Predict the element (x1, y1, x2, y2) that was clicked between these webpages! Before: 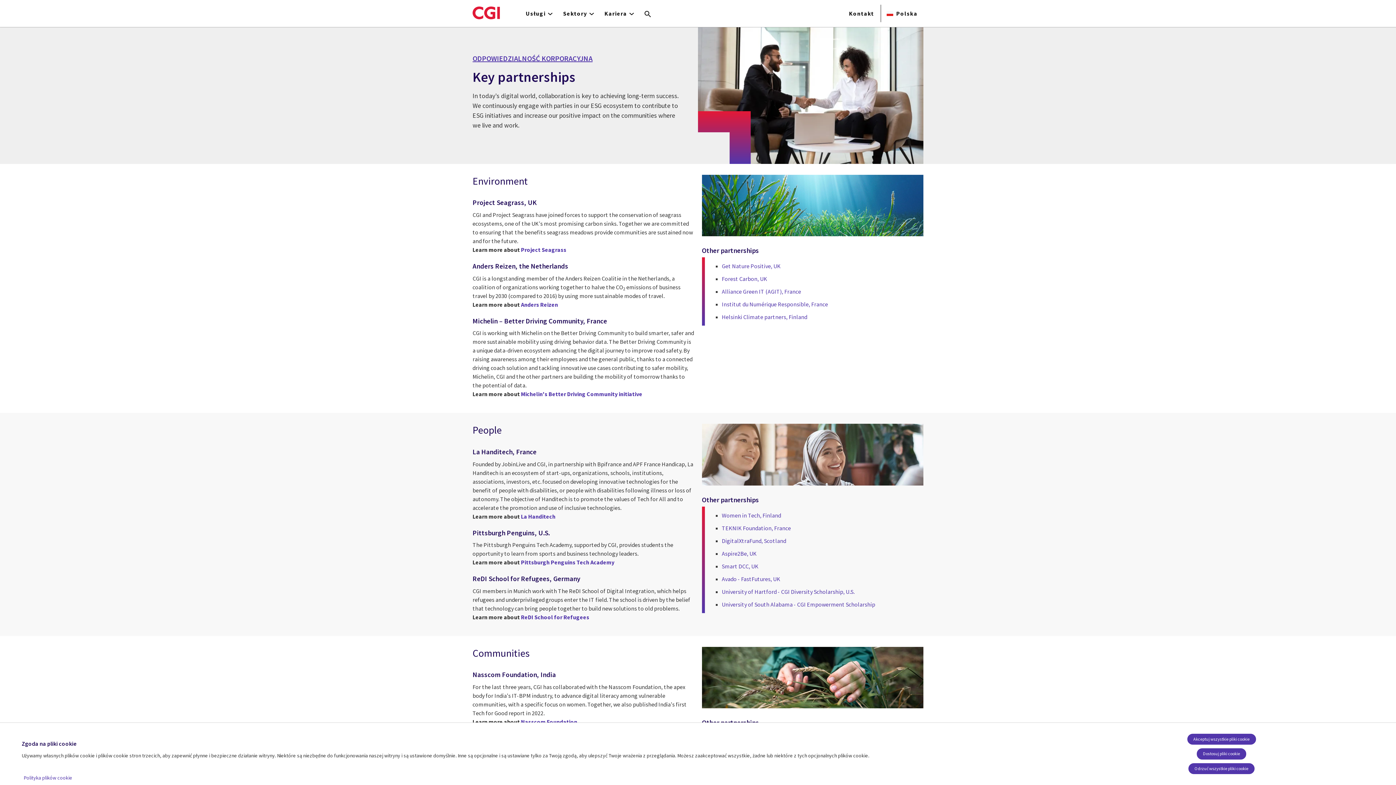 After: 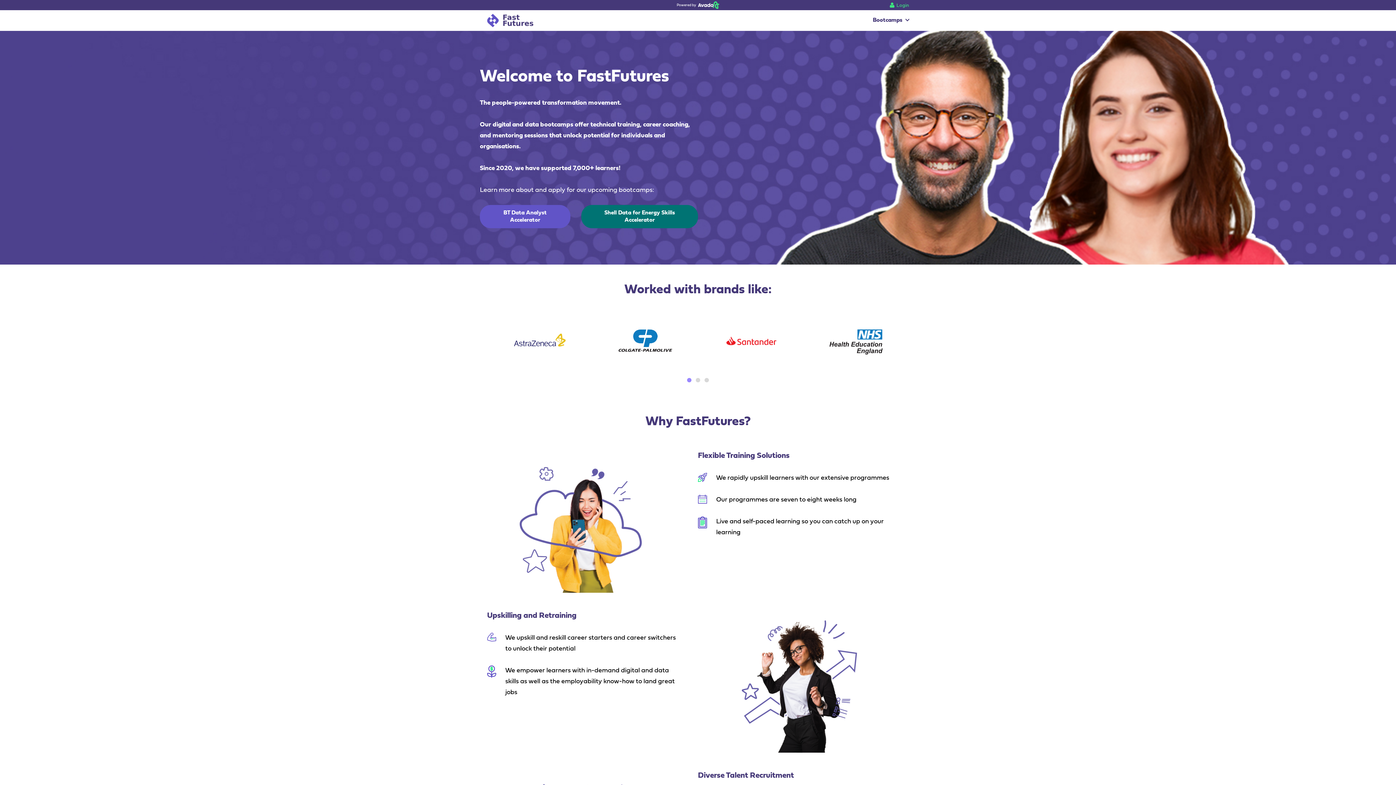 Action: label: Avado - FastFutures, UK bbox: (722, 575, 780, 582)